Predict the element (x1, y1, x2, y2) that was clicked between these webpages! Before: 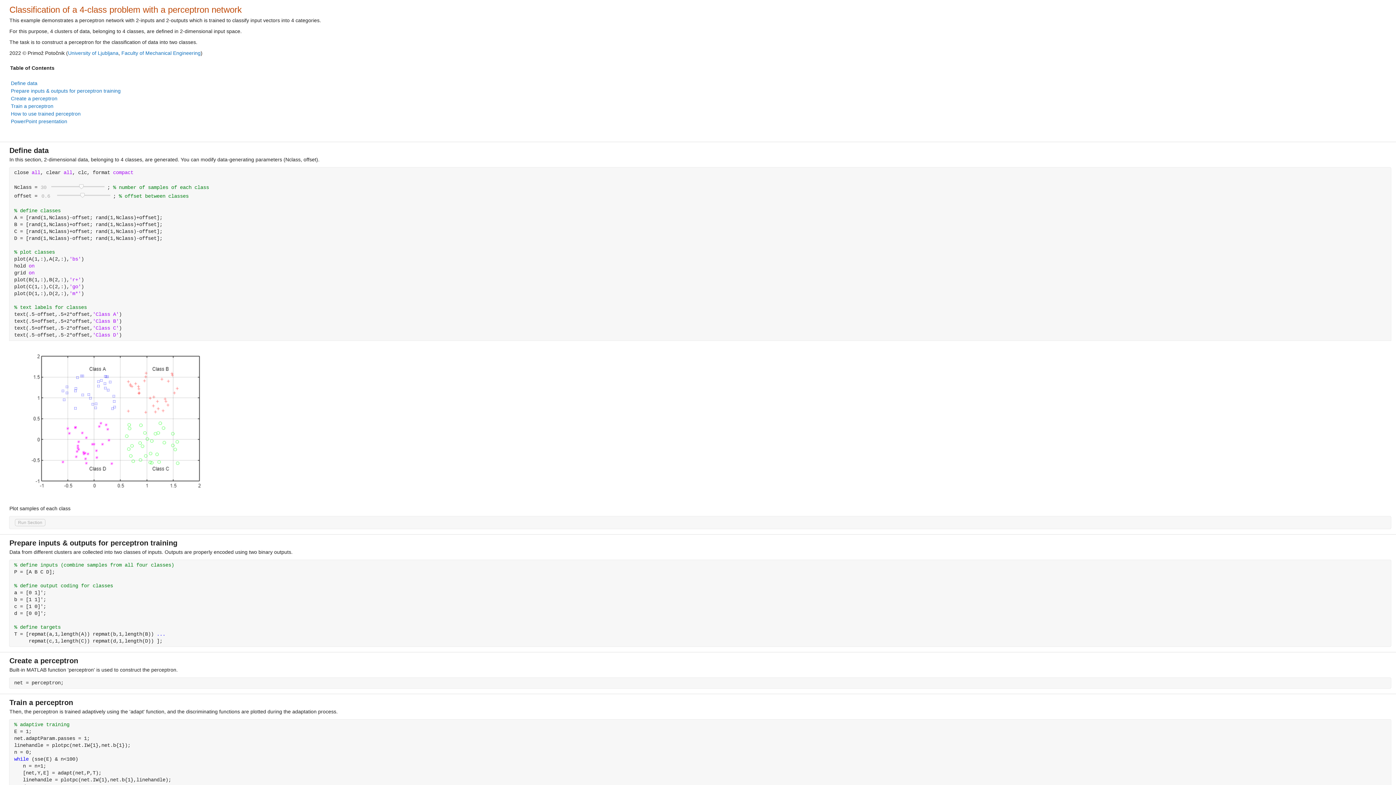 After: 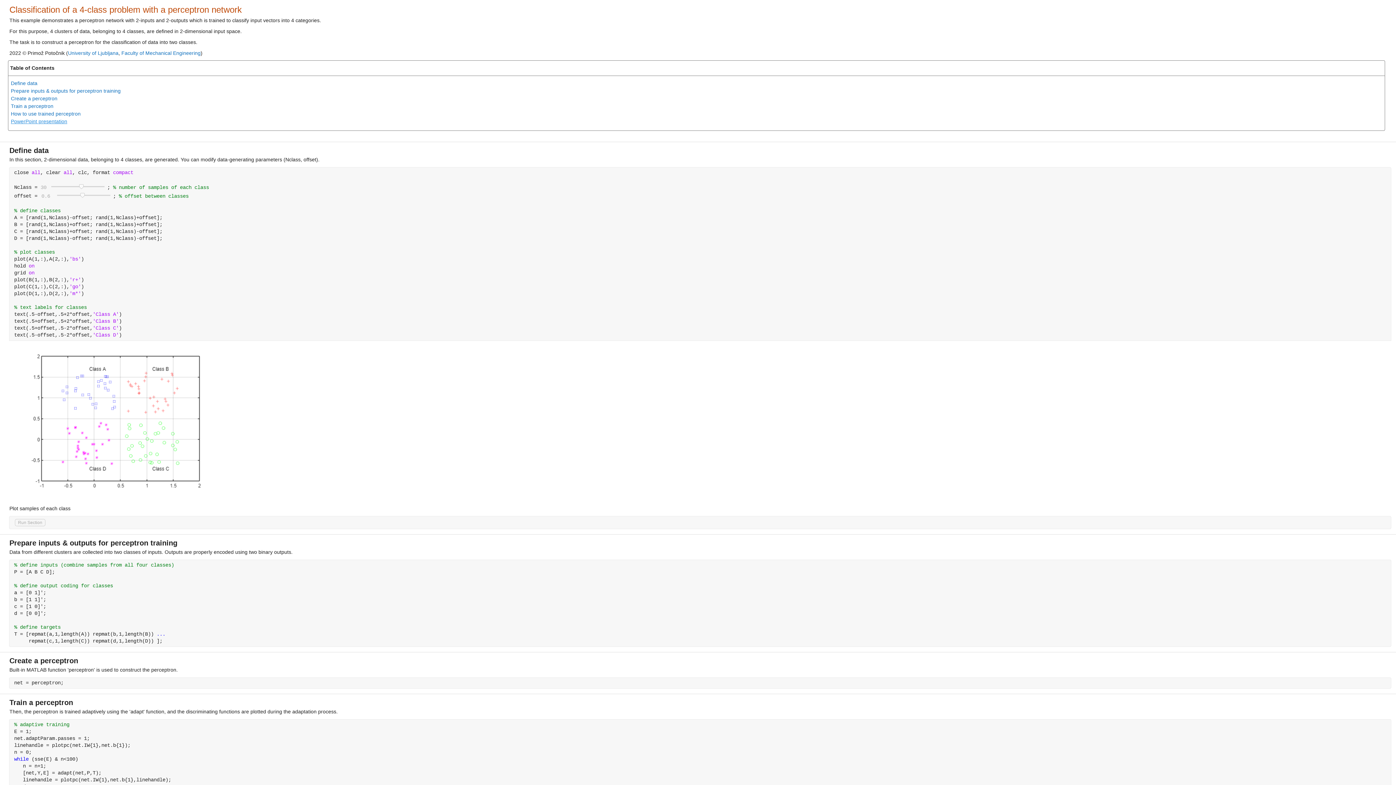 Action: label: PowerPoint presentation bbox: (10, 118, 67, 124)